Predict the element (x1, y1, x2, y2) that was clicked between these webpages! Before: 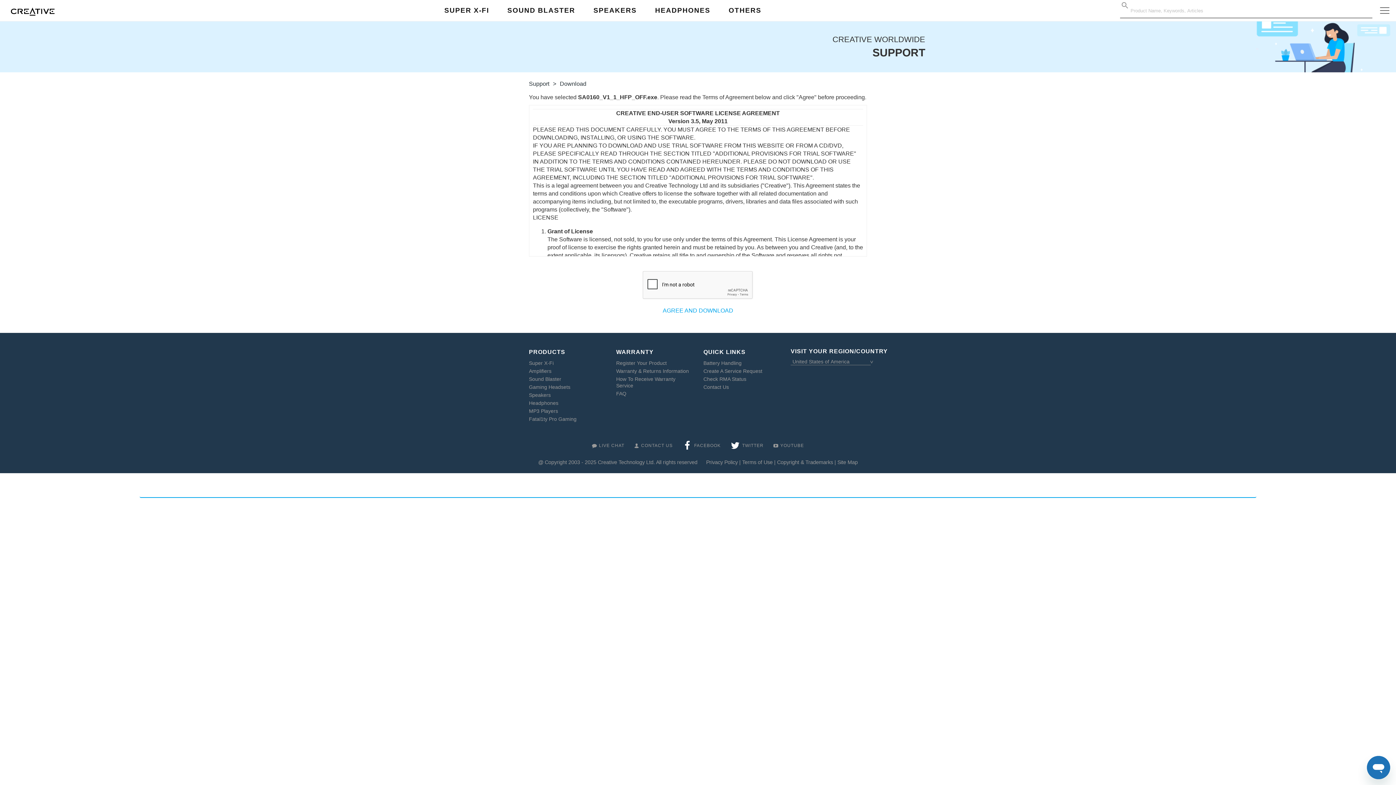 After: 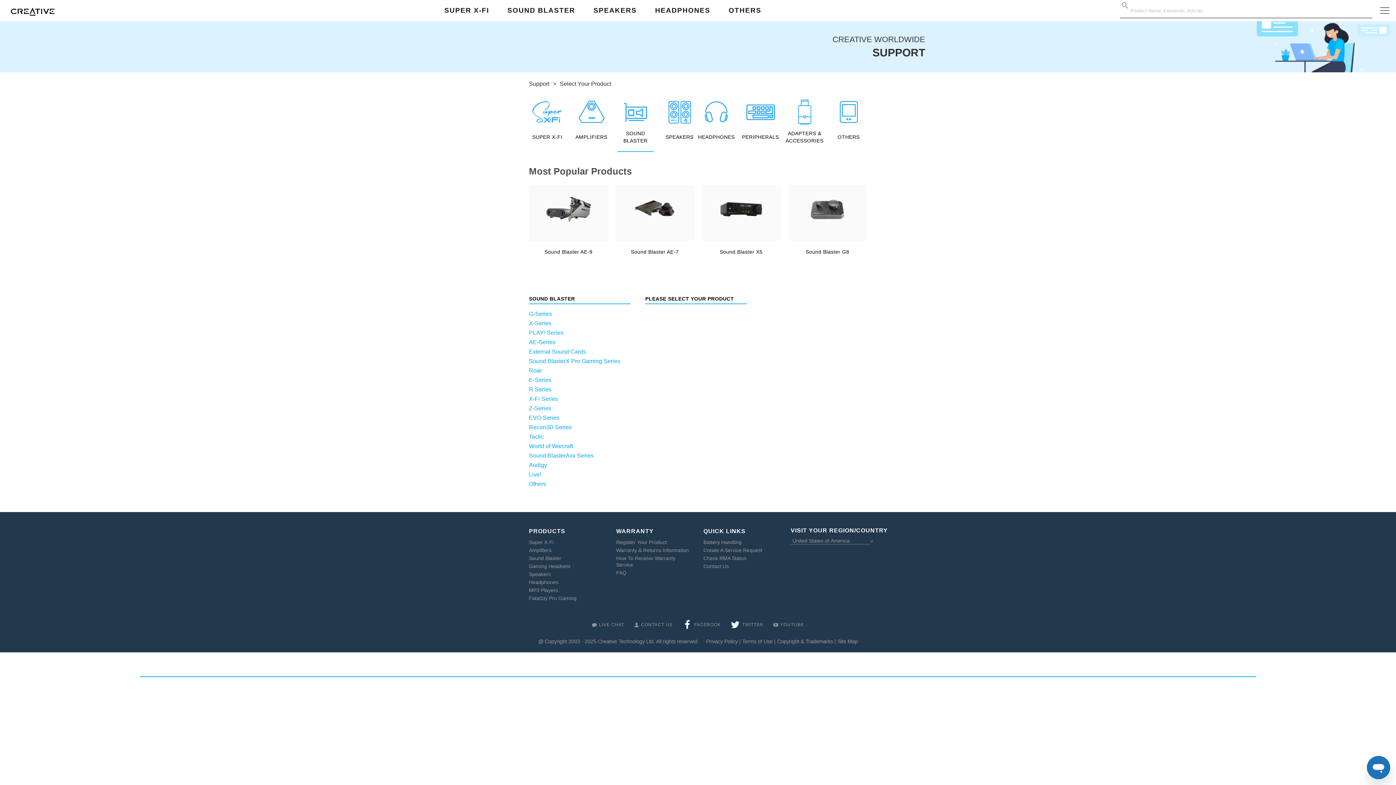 Action: label: SOUND BLASTER bbox: (503, 1, 578, 19)